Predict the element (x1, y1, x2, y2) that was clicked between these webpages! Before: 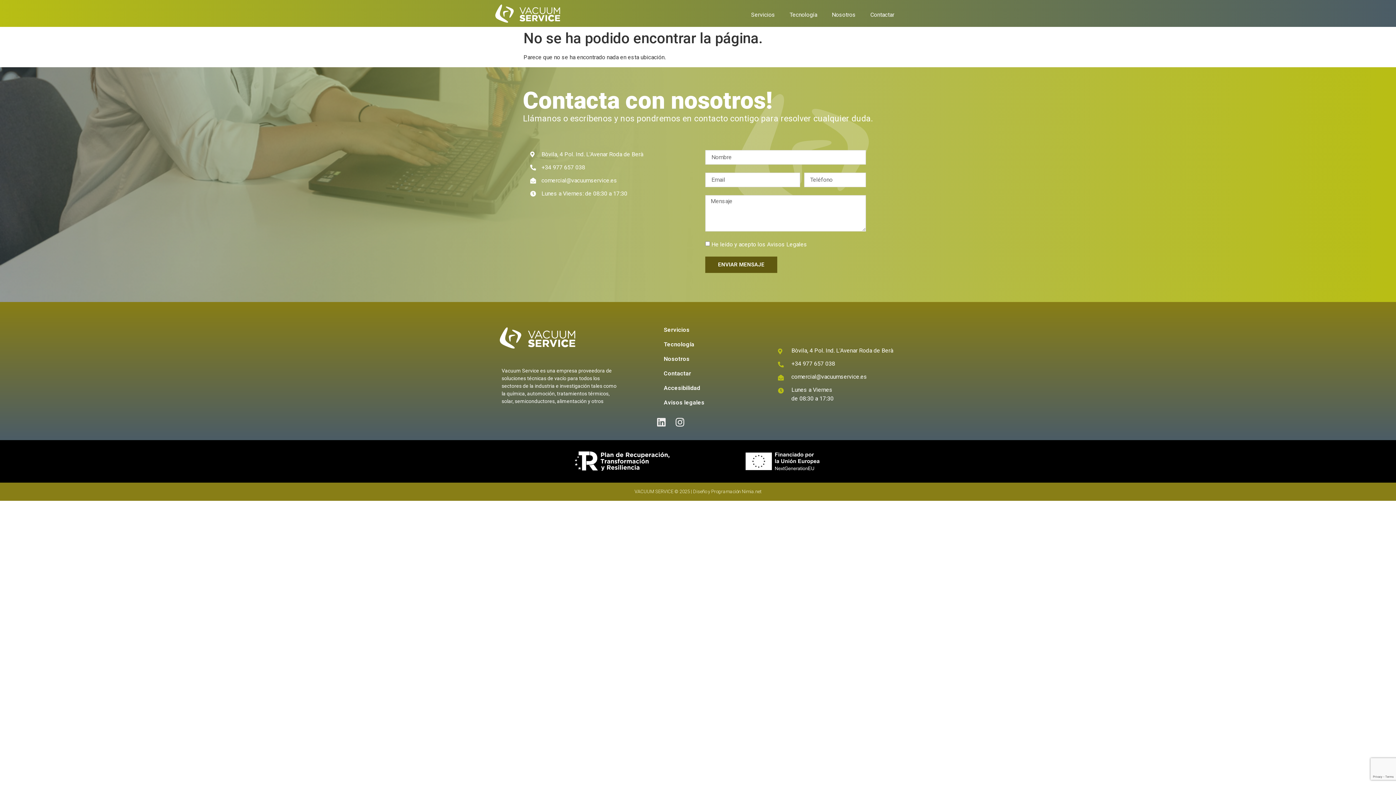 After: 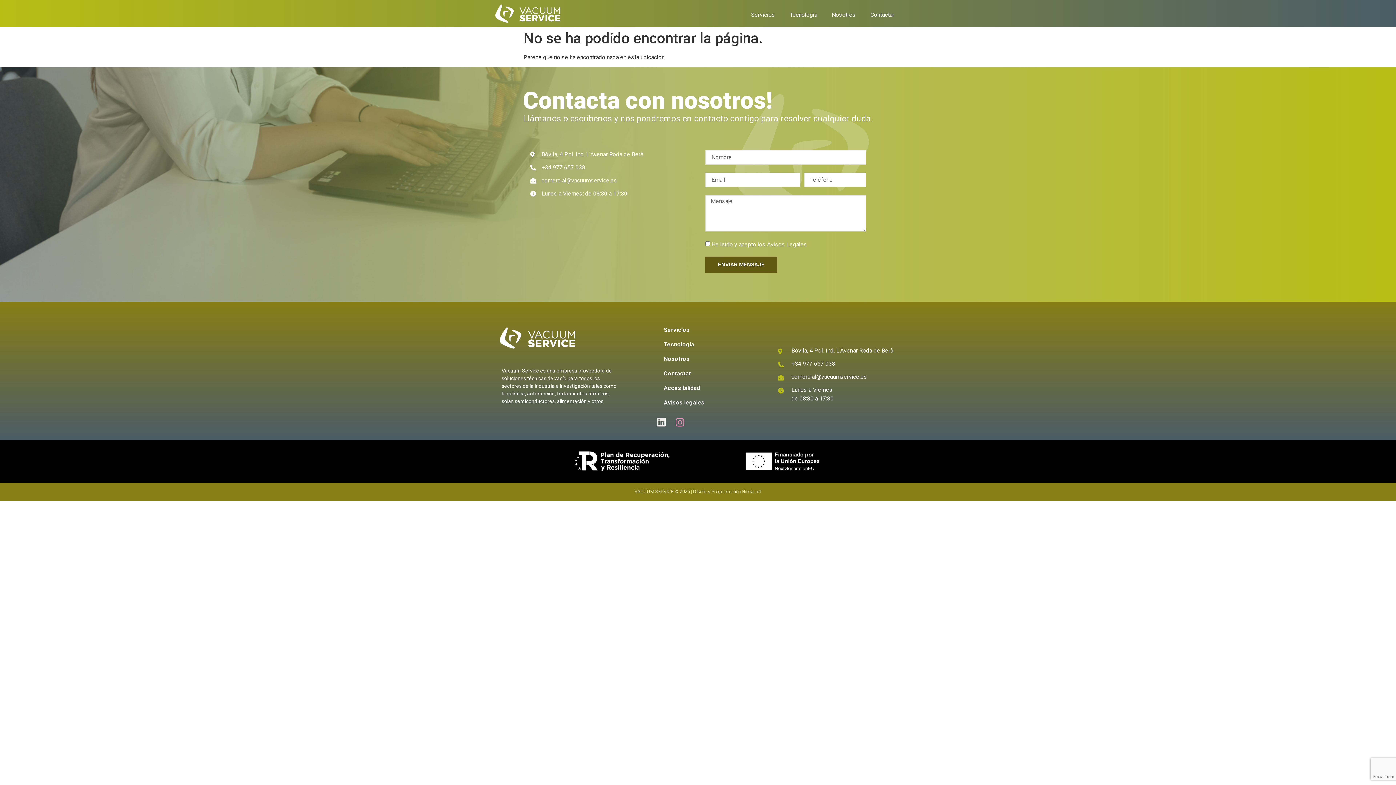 Action: label: Instagram bbox: (675, 417, 685, 427)